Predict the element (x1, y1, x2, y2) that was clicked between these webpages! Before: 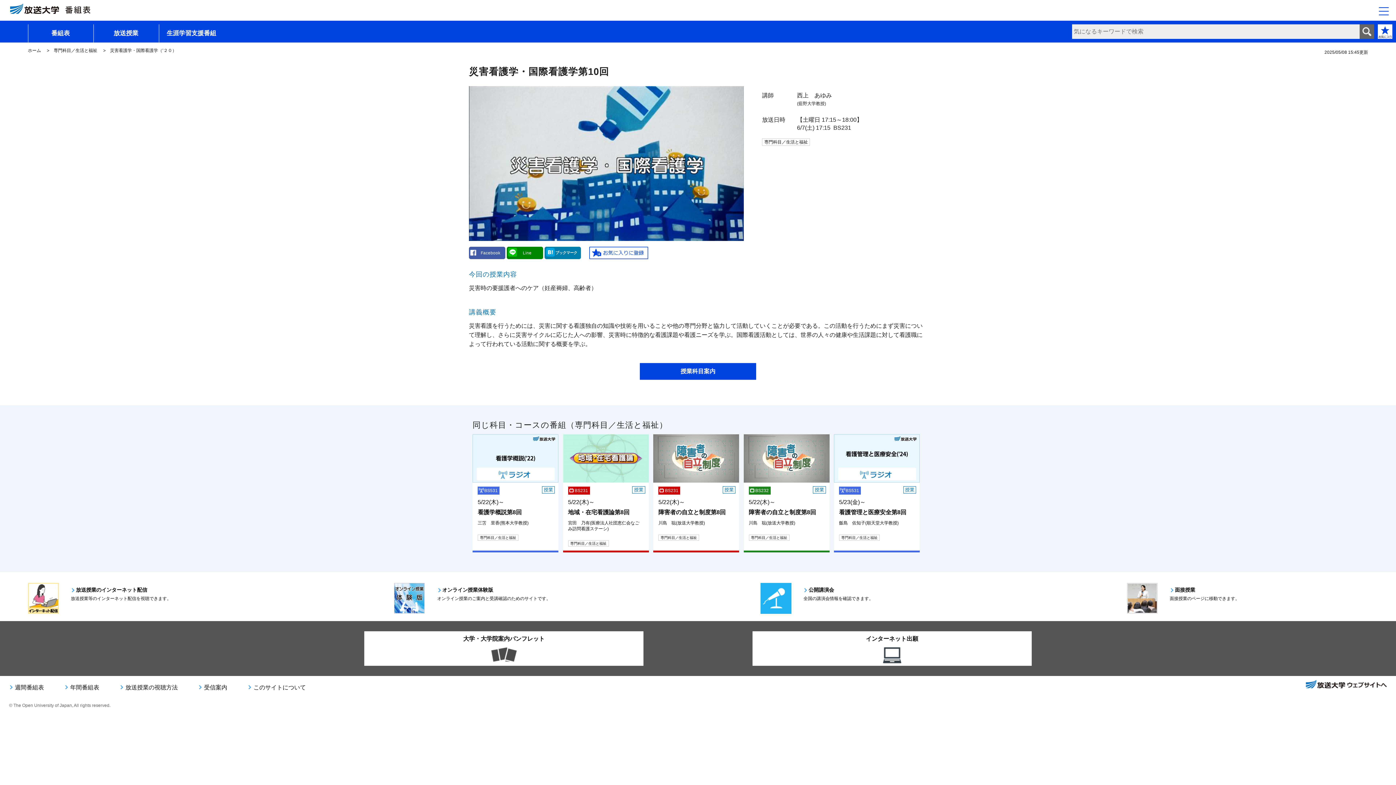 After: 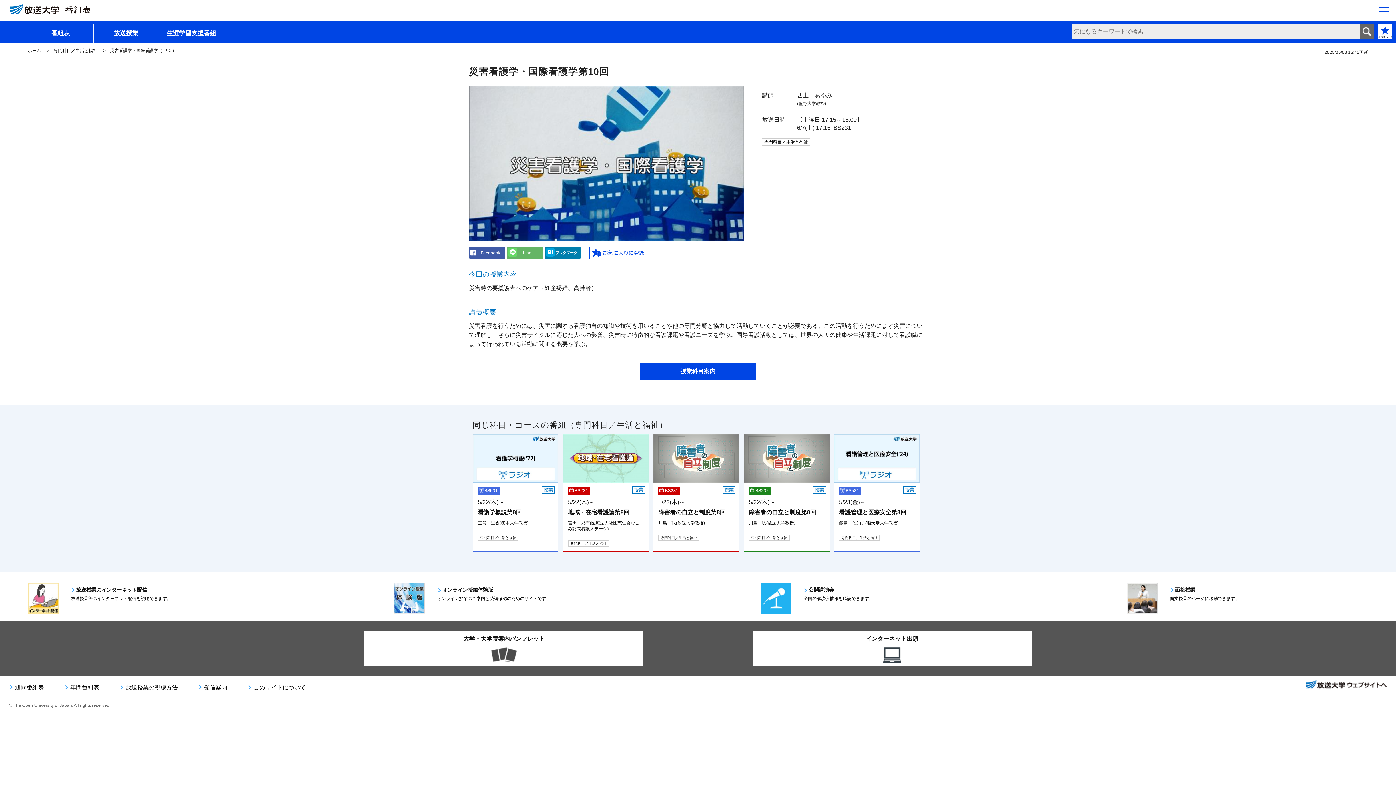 Action: bbox: (506, 246, 543, 259) label: Line